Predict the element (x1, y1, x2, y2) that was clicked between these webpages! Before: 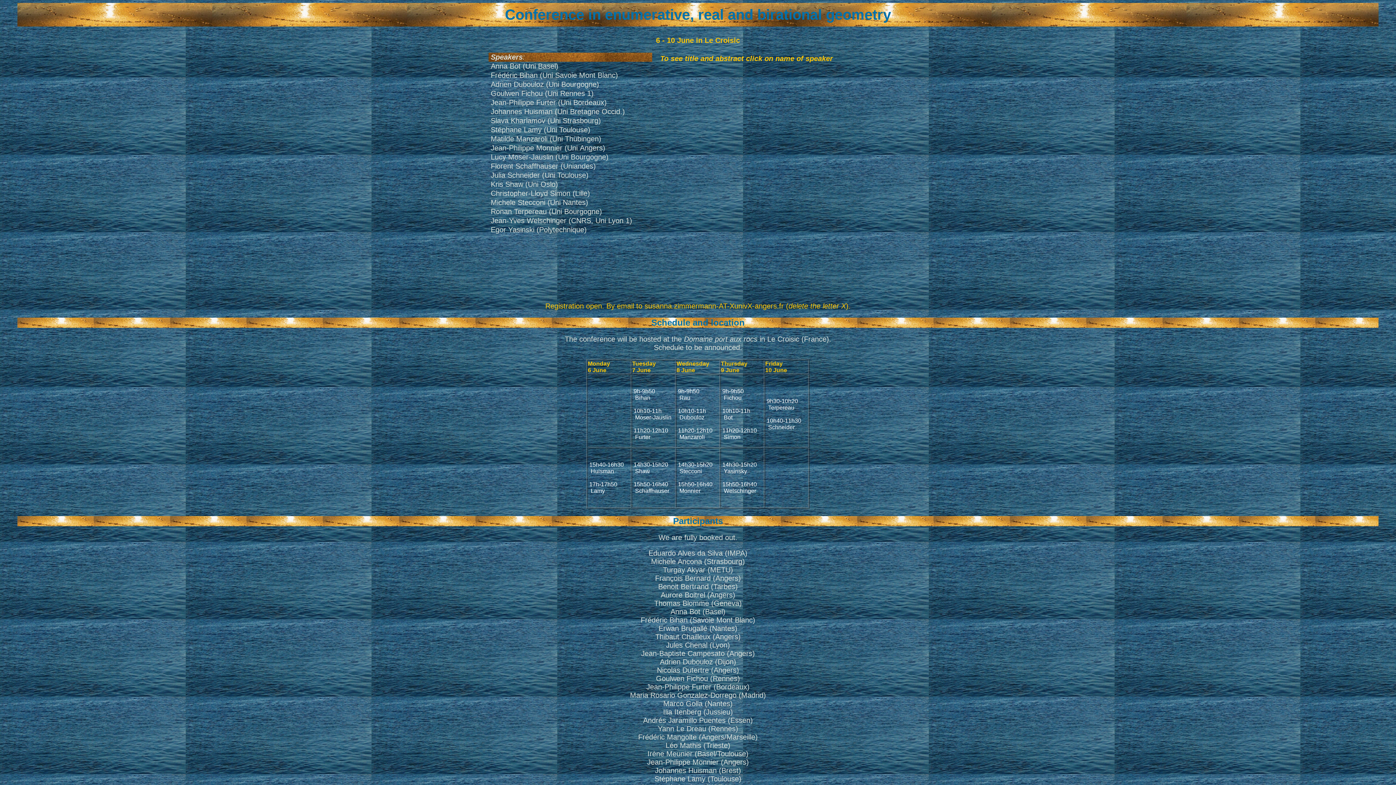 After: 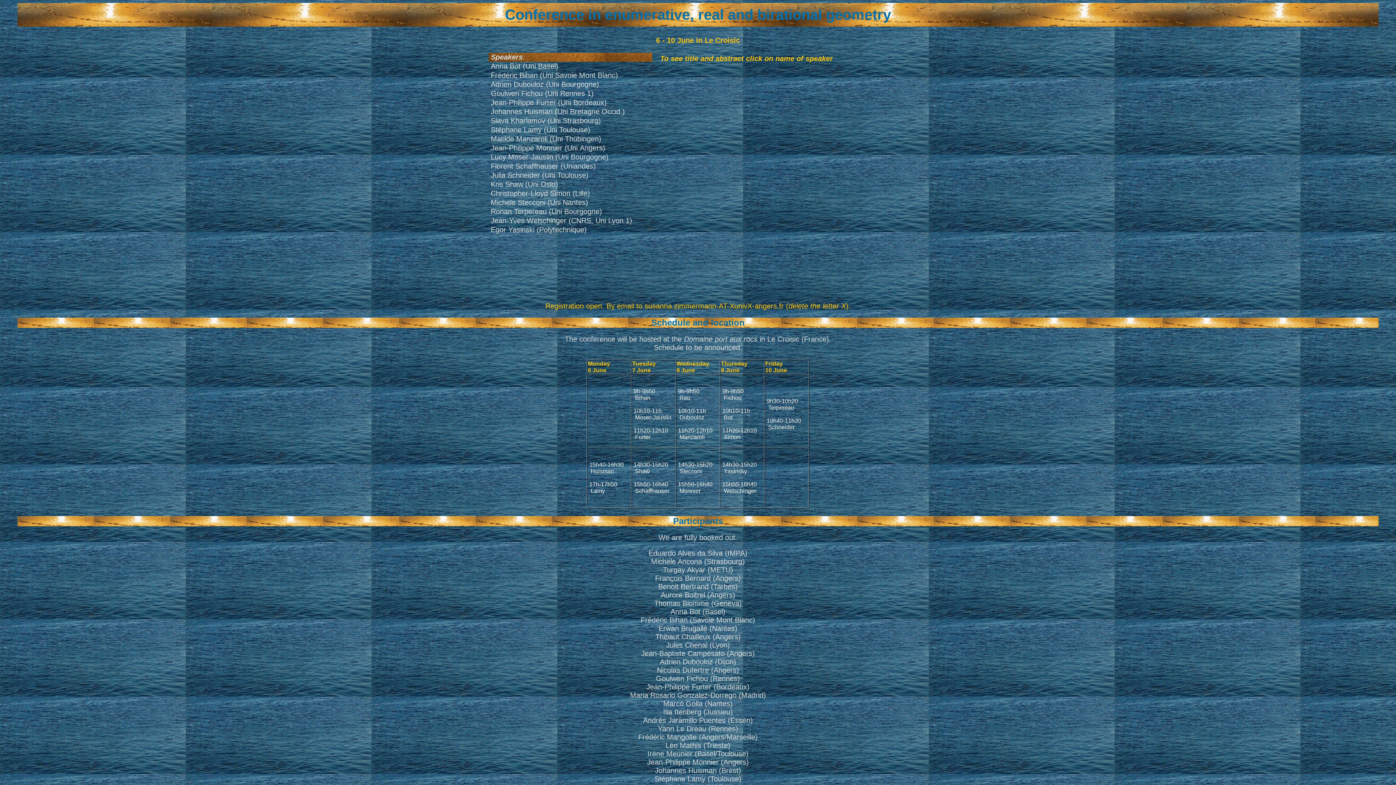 Action: bbox: (488, 52, 652, 61) label: Speakers: